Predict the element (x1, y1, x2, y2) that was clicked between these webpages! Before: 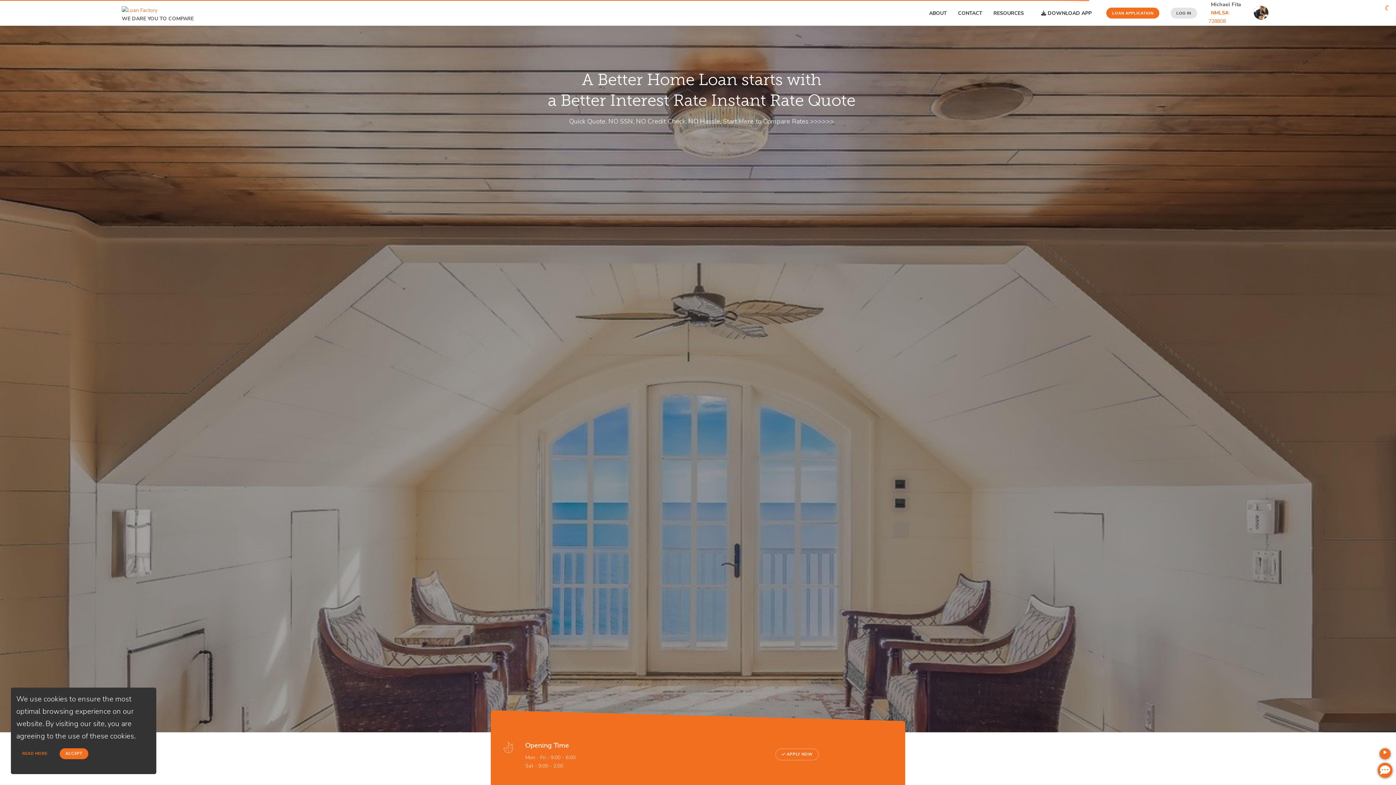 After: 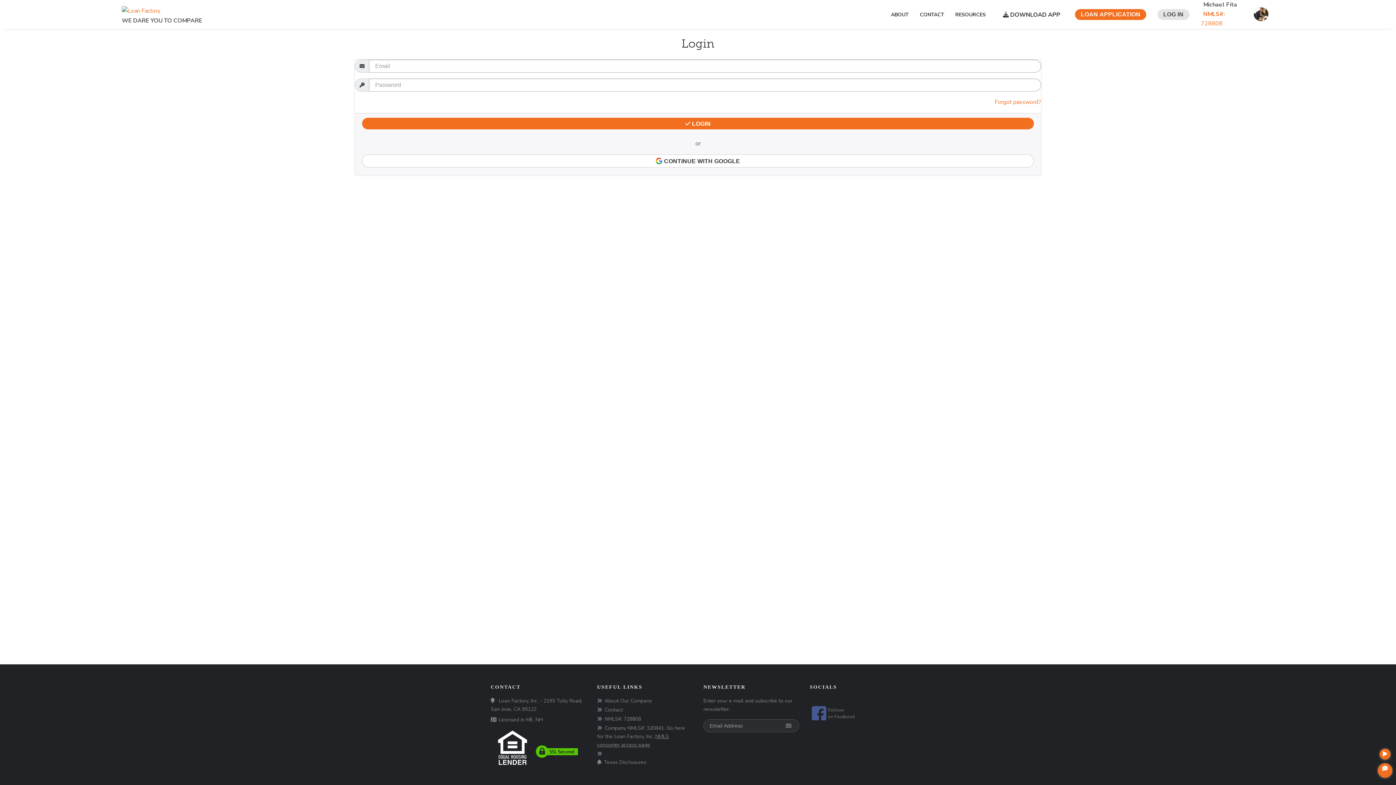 Action: label: LOG IN bbox: (1164, 0, 1201, 25)